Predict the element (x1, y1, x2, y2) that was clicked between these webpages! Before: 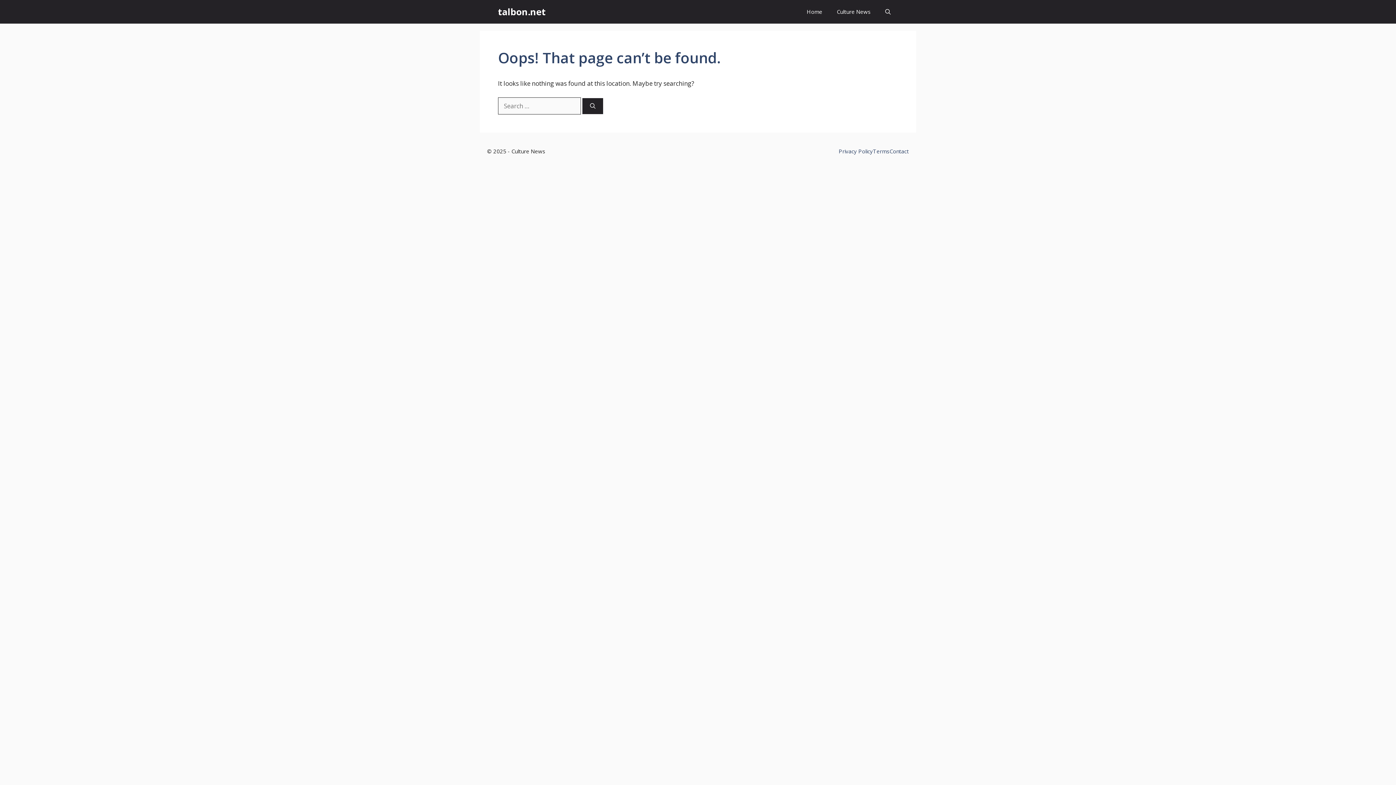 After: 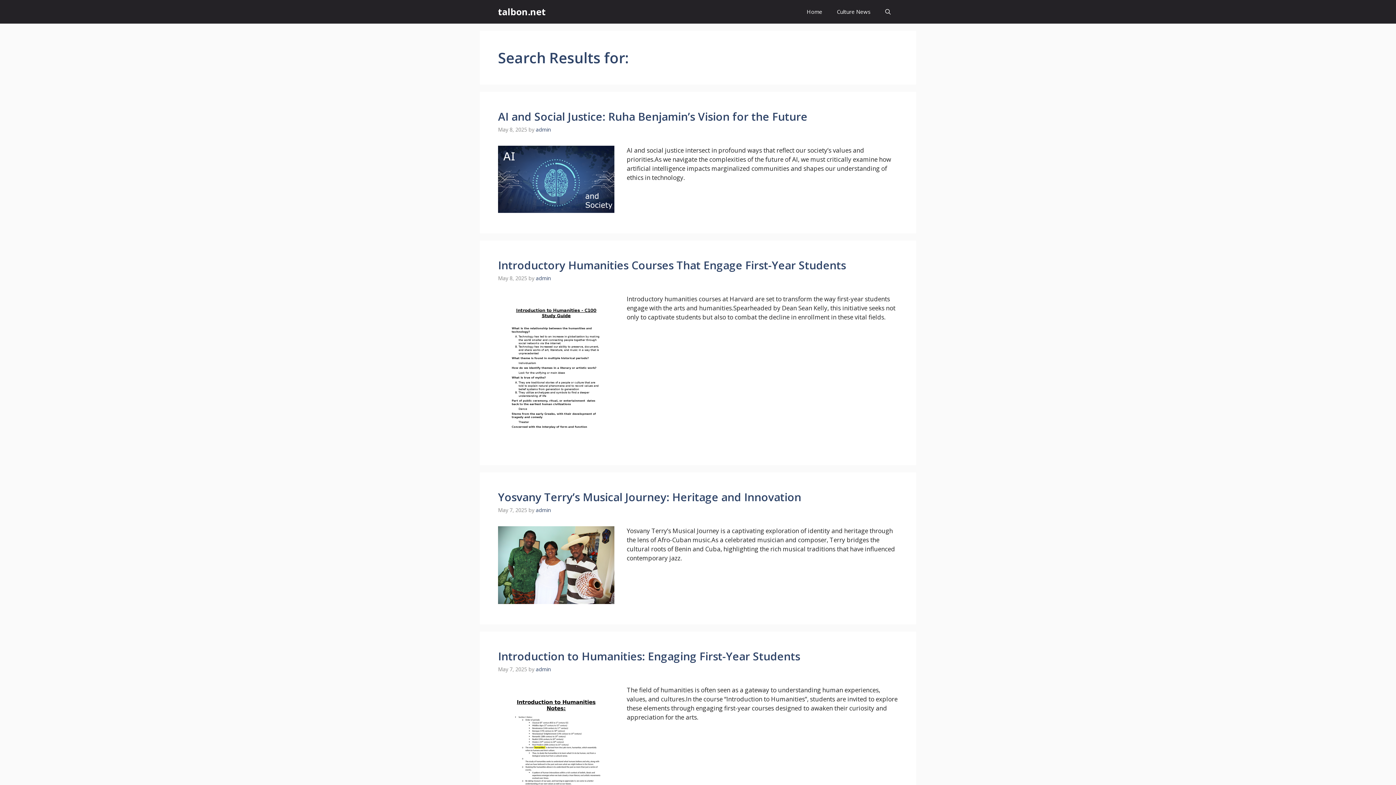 Action: bbox: (582, 98, 603, 114) label: Search